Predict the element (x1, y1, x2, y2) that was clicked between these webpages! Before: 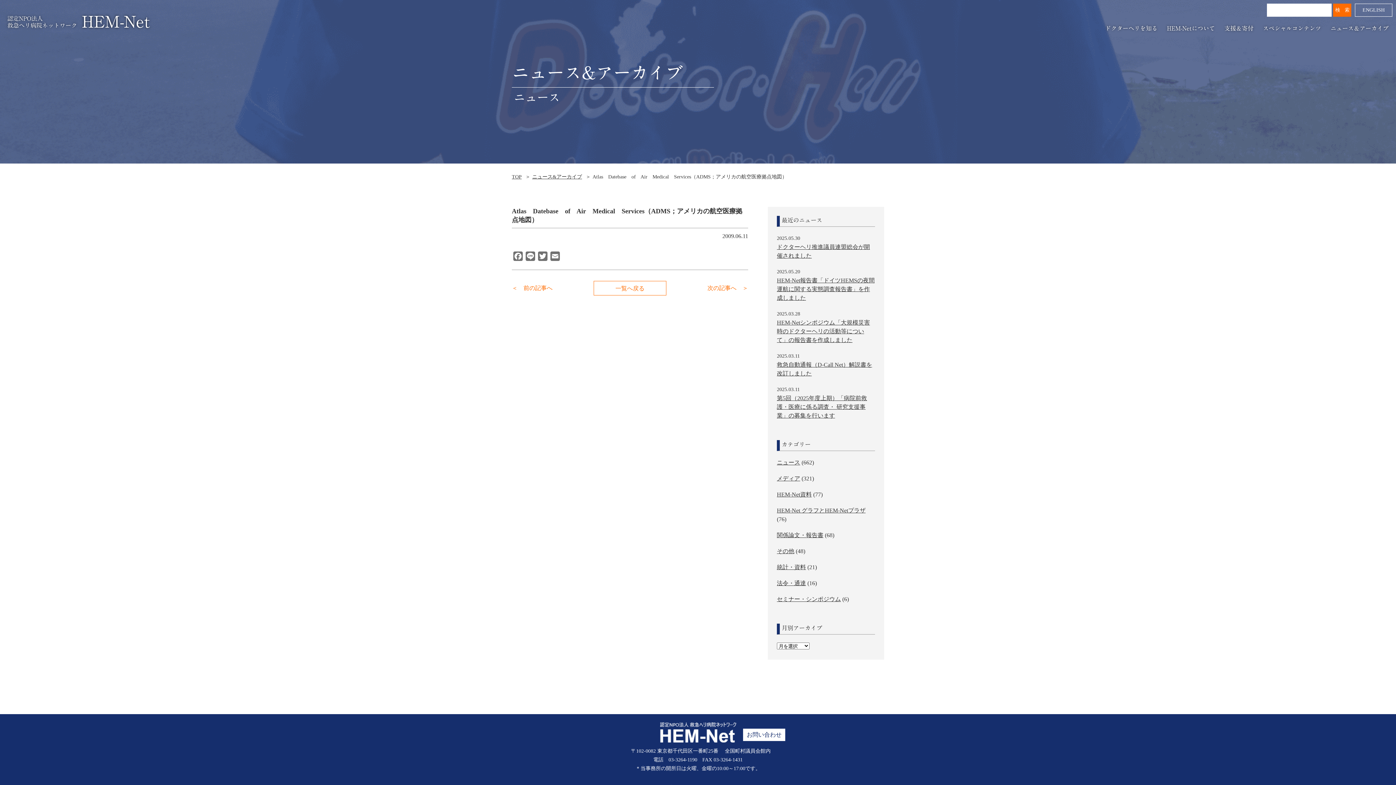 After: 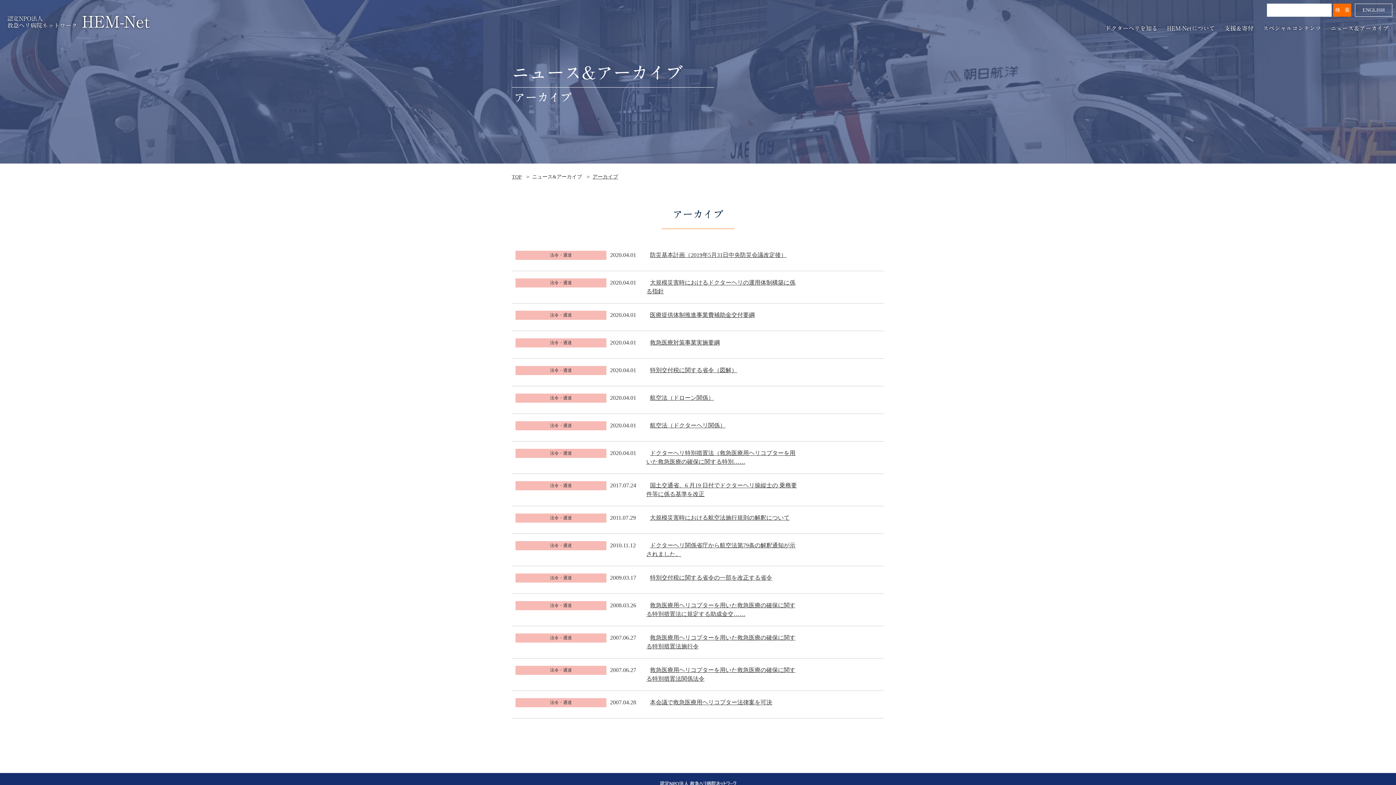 Action: label: 法令・通達 bbox: (777, 580, 806, 586)